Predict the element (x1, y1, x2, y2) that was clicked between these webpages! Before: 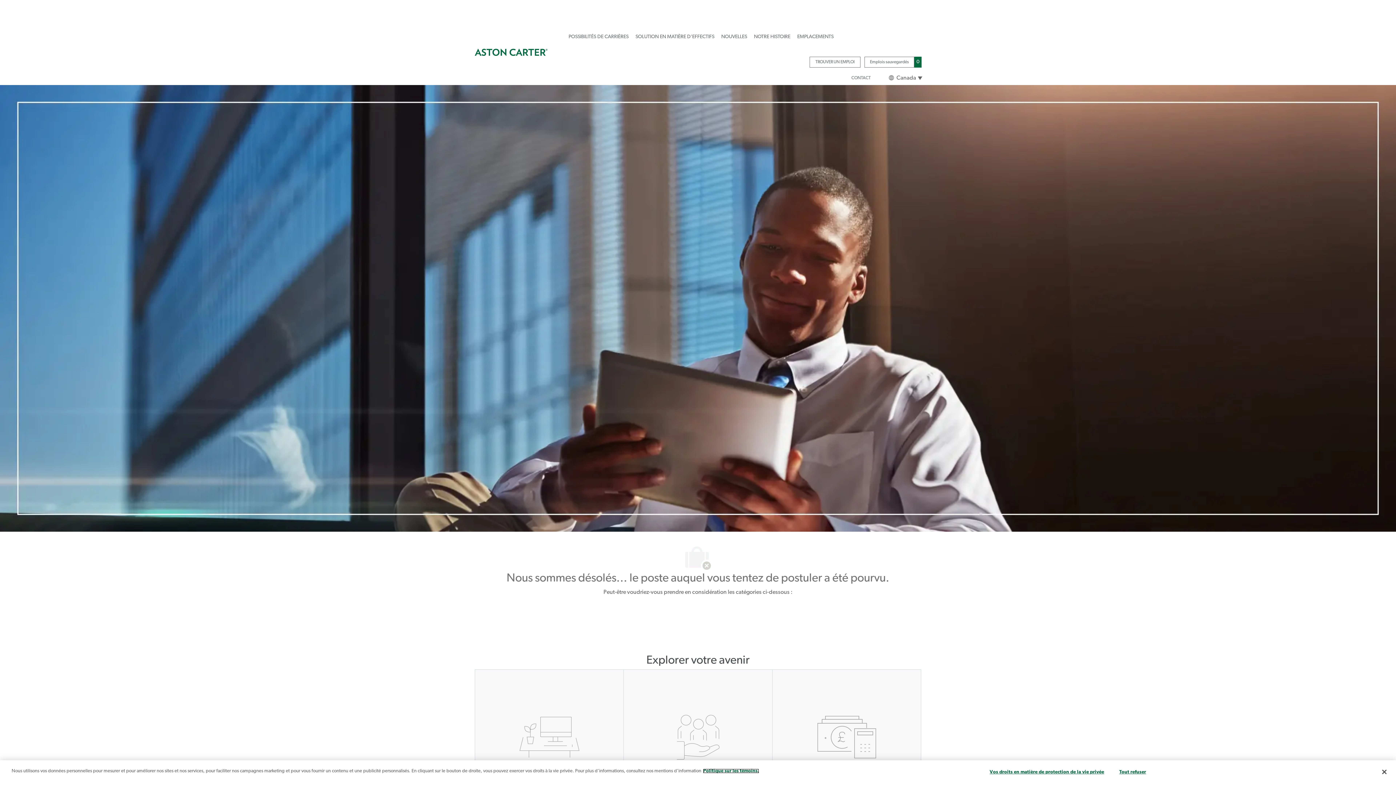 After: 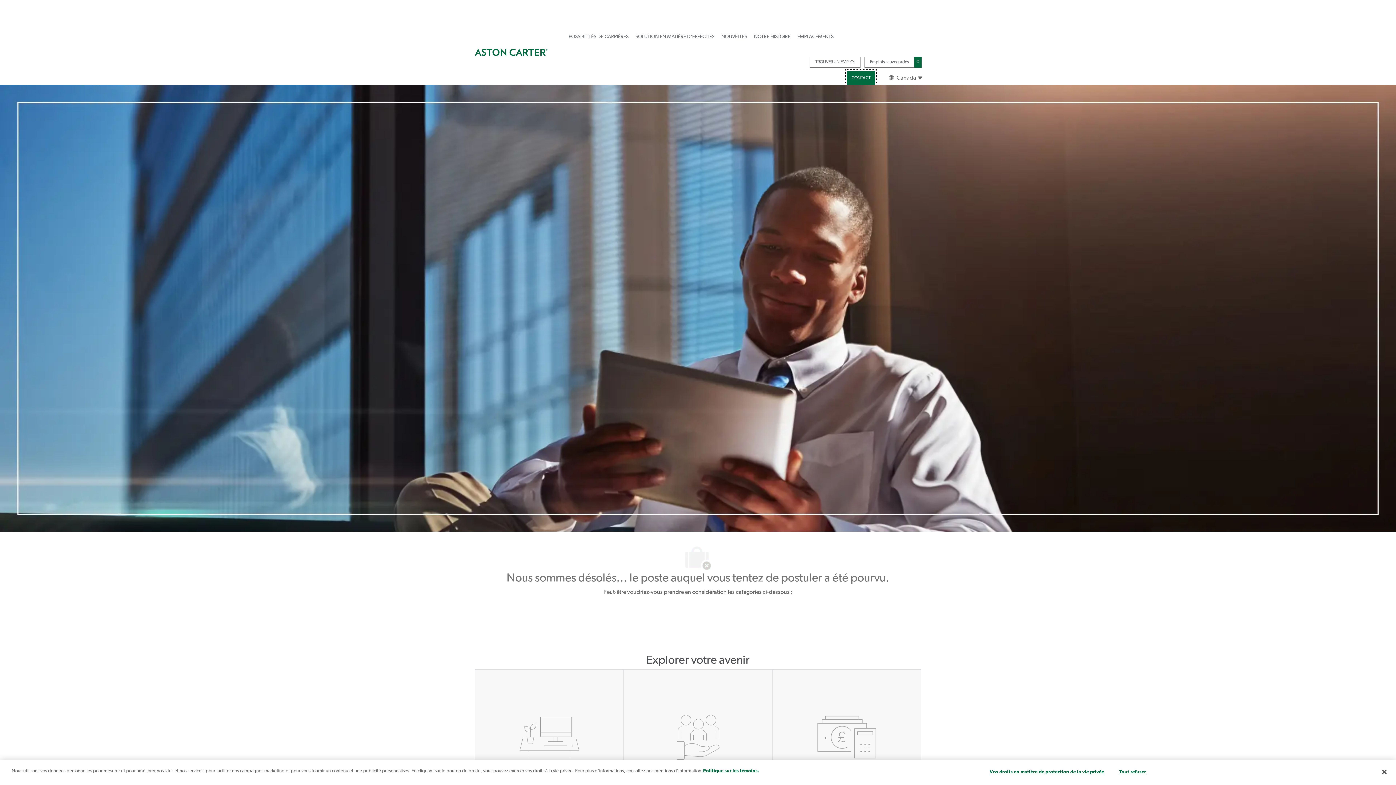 Action: label: CONTACT bbox: (847, 71, 875, 85)